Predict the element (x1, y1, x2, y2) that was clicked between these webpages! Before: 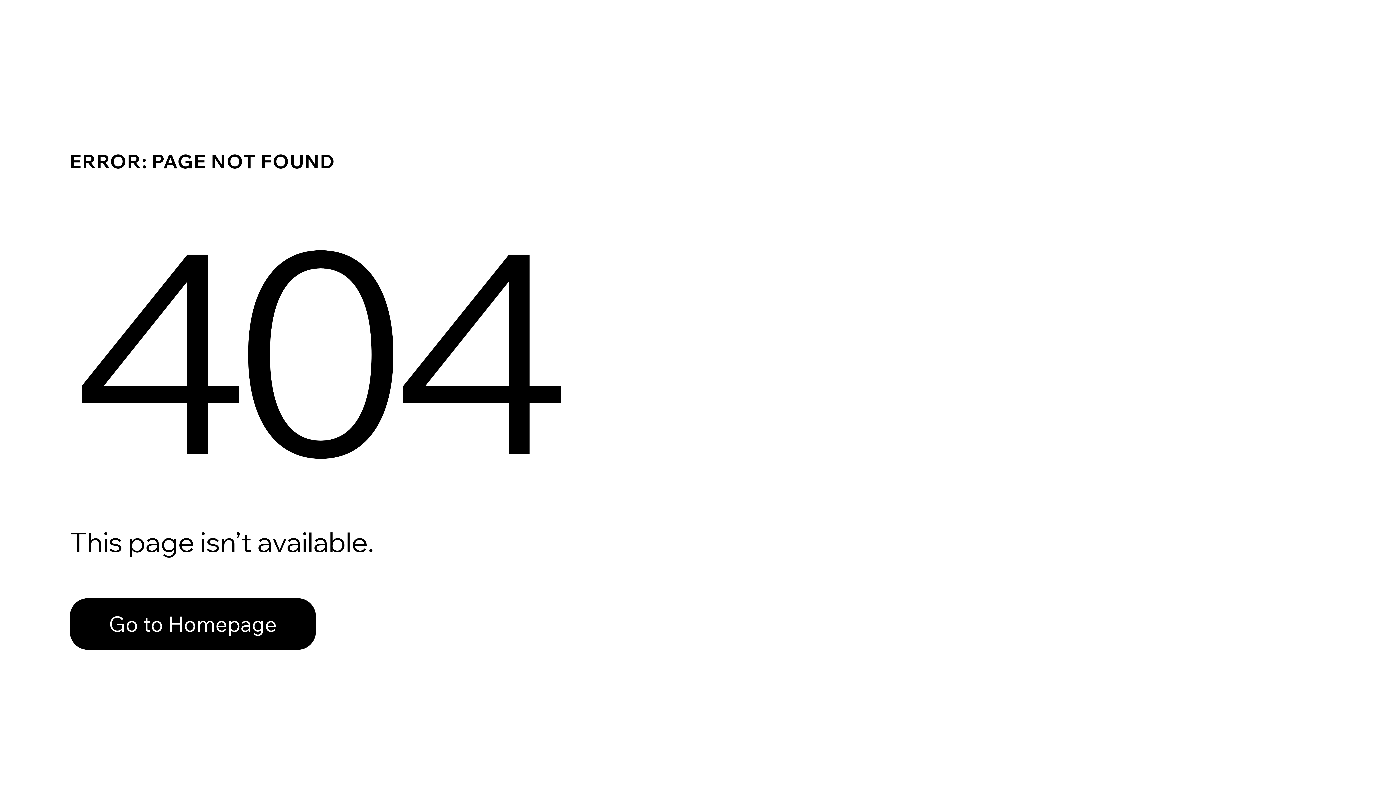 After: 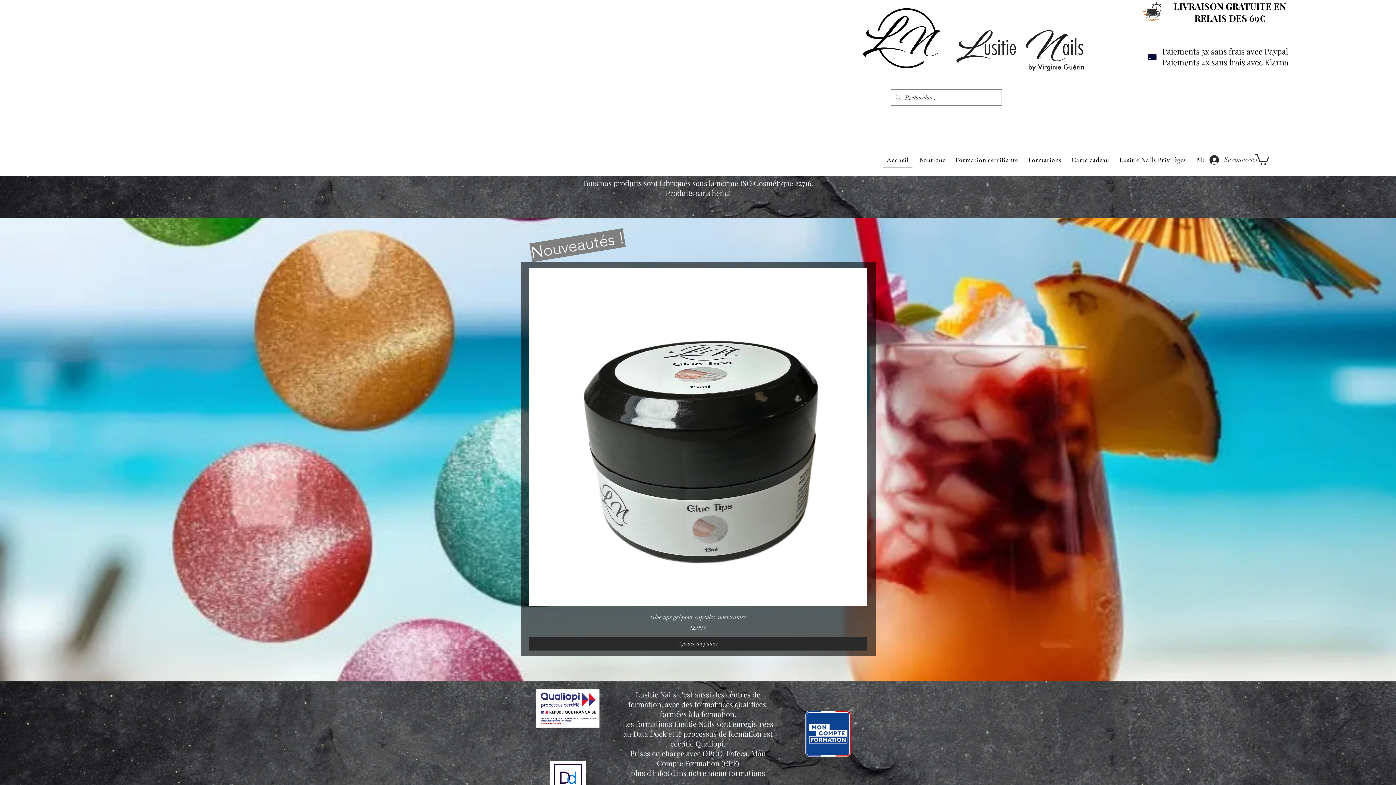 Action: label: Go to Homepage bbox: (69, 598, 316, 650)